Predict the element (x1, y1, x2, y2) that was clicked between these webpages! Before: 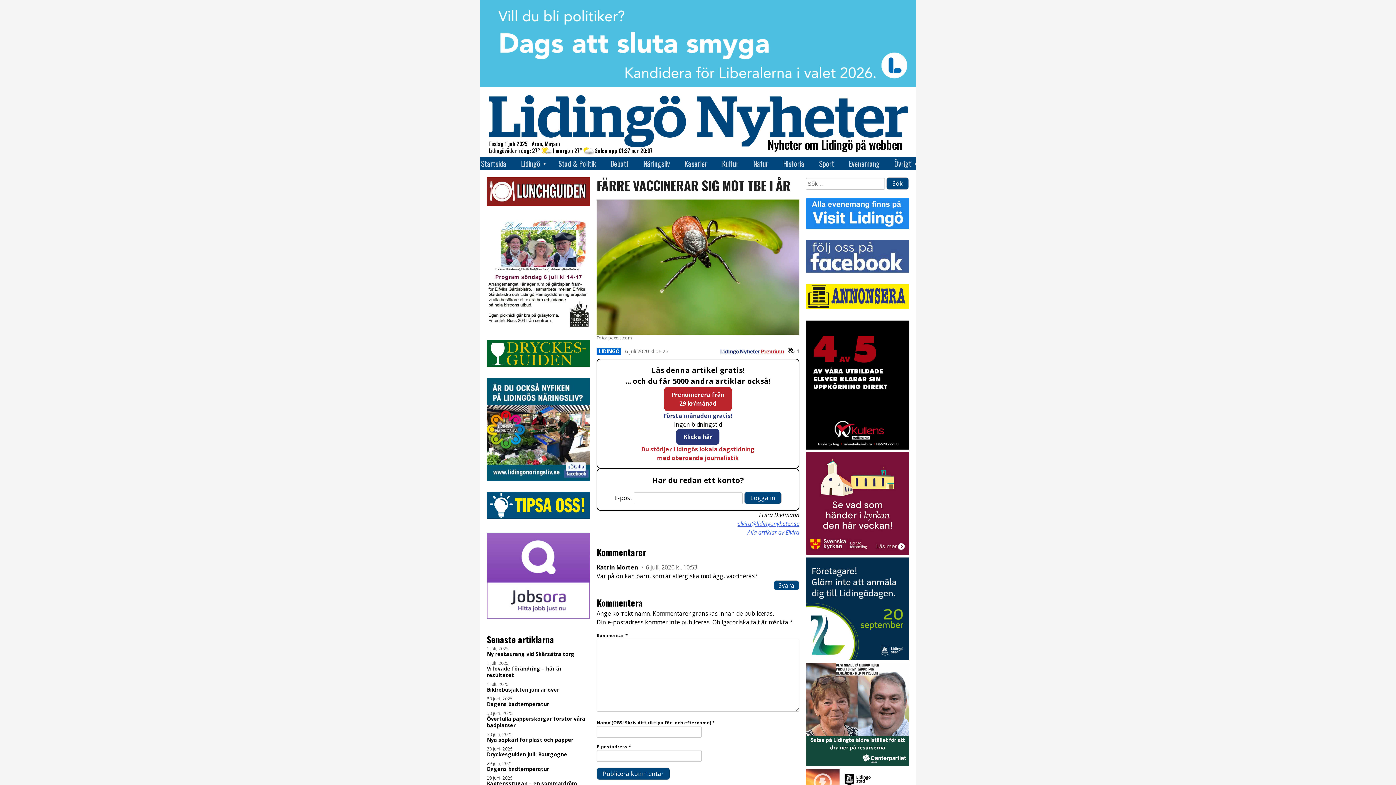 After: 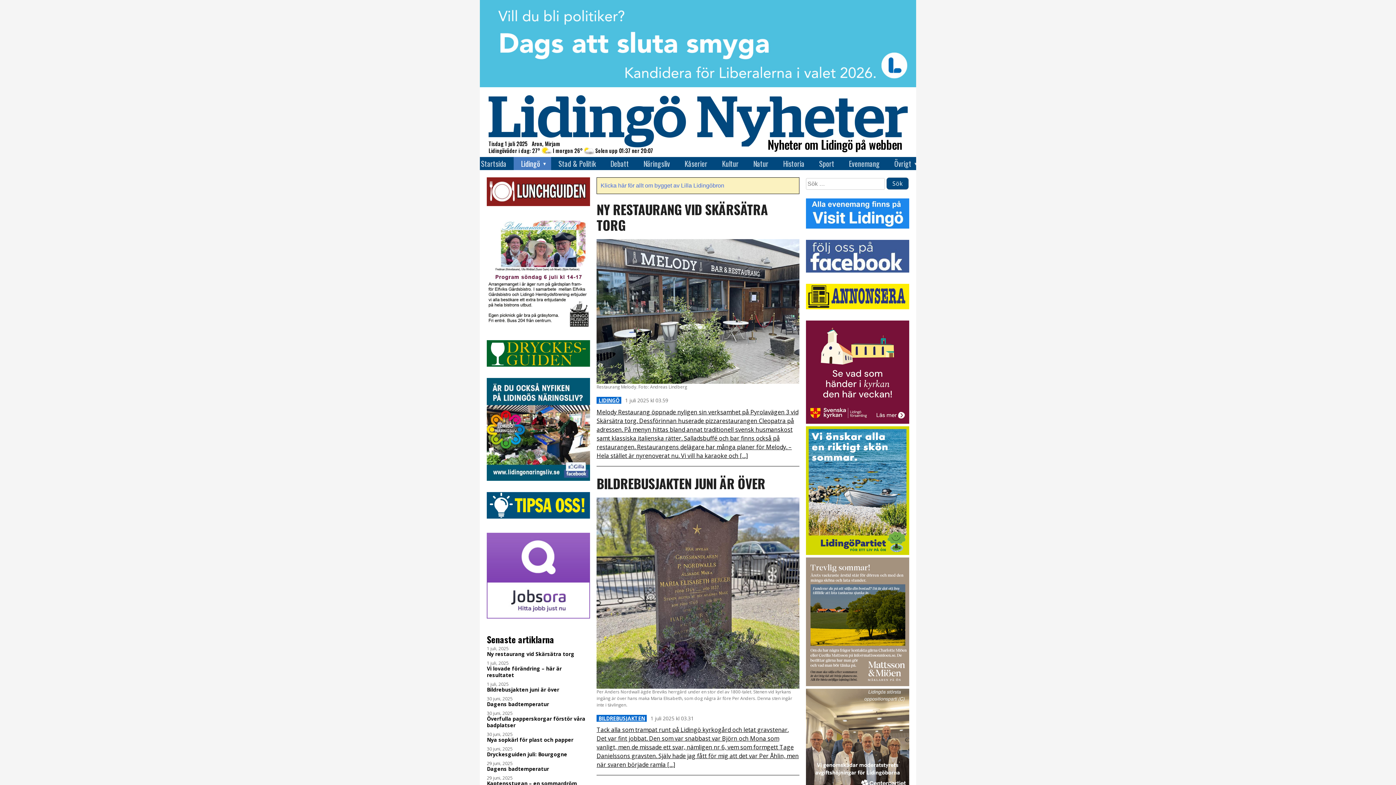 Action: bbox: (596, 347, 621, 354) label: LIDINGÖ